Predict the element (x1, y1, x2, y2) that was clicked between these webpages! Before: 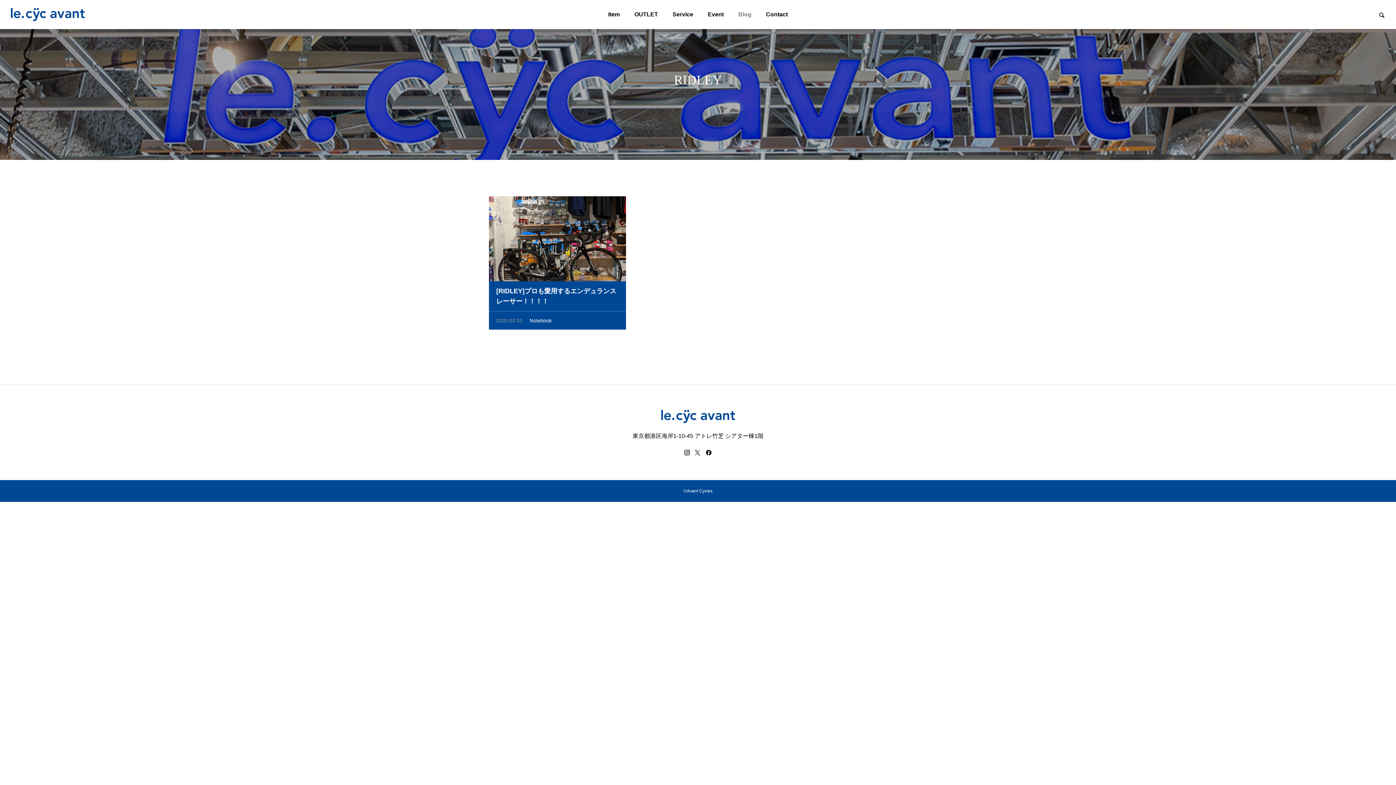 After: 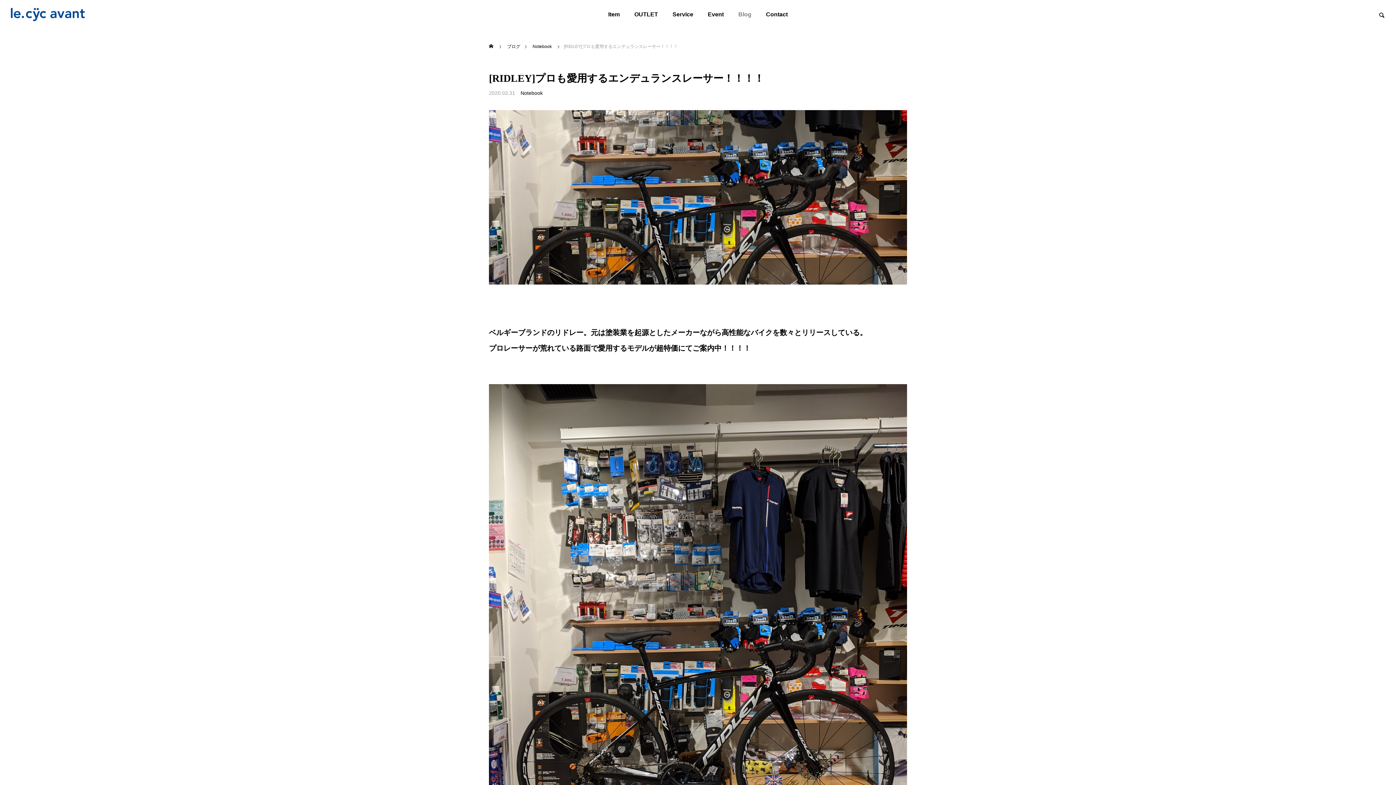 Action: bbox: (489, 196, 626, 281)